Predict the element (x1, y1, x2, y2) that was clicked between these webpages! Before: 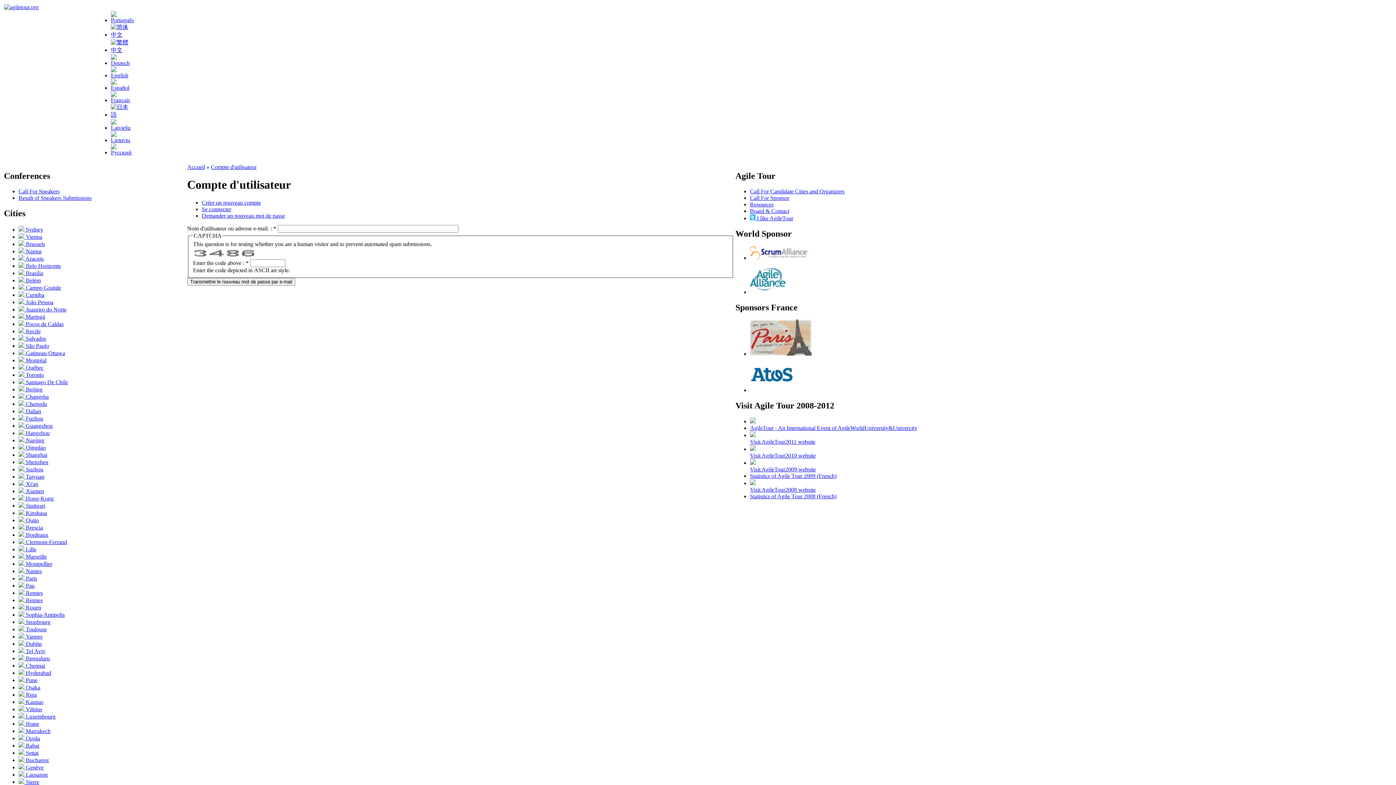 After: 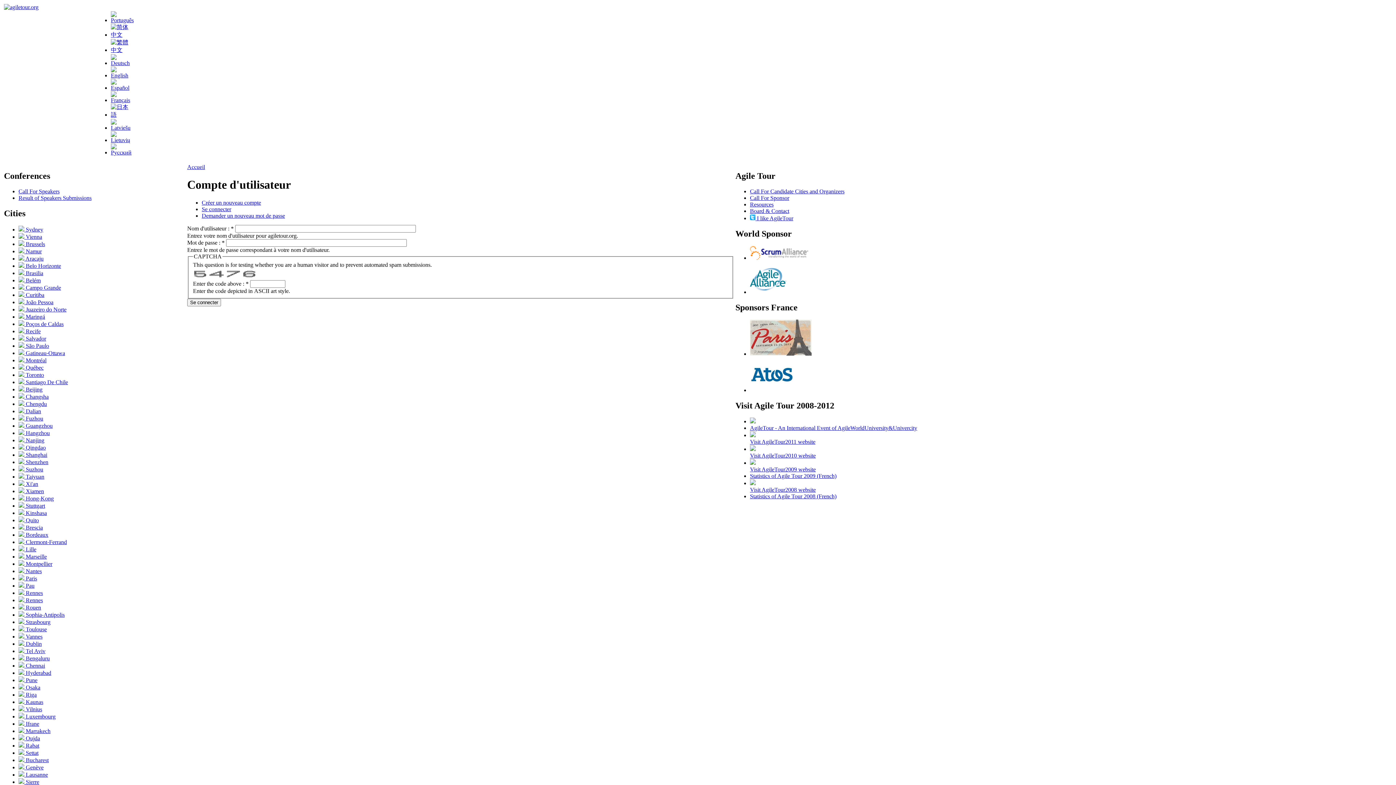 Action: label: Compte d'utilisateur bbox: (210, 164, 256, 170)